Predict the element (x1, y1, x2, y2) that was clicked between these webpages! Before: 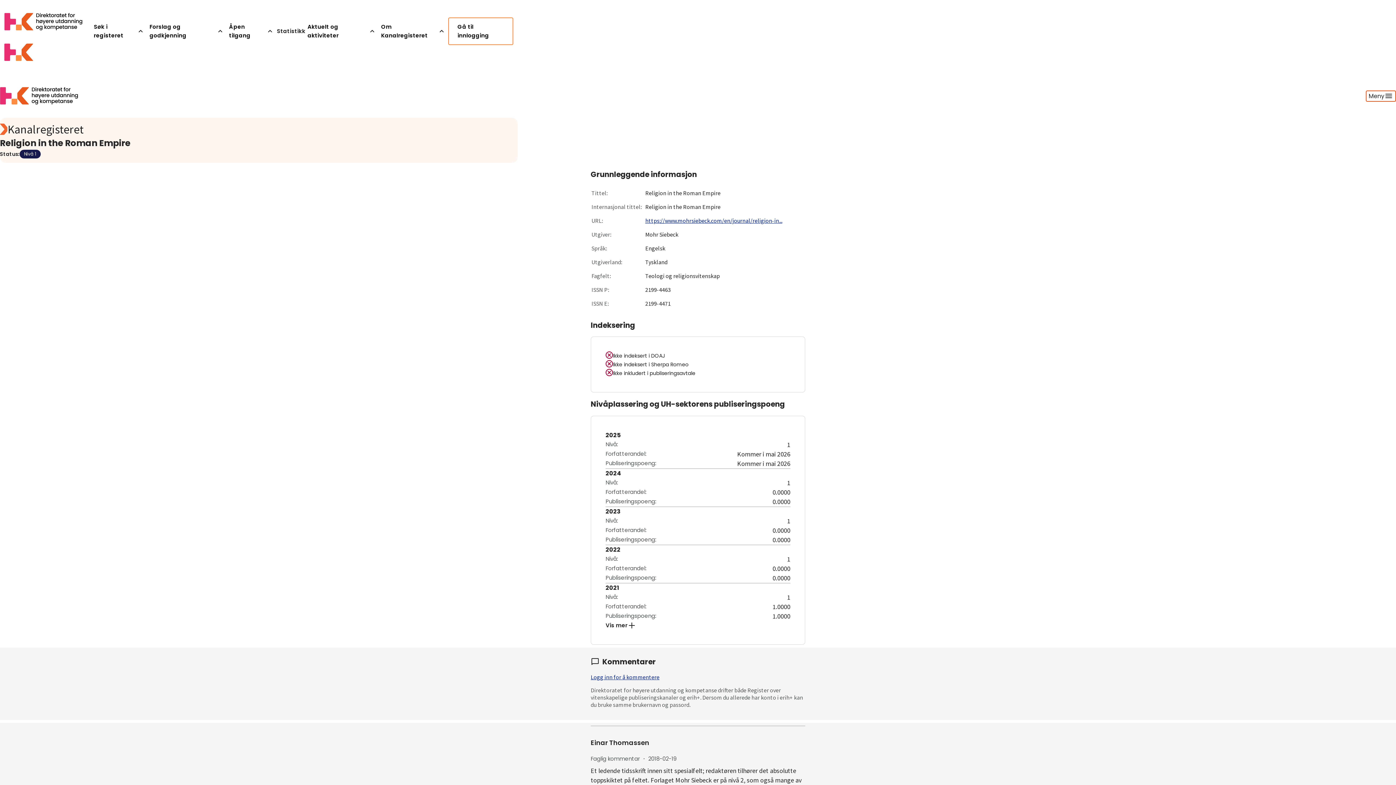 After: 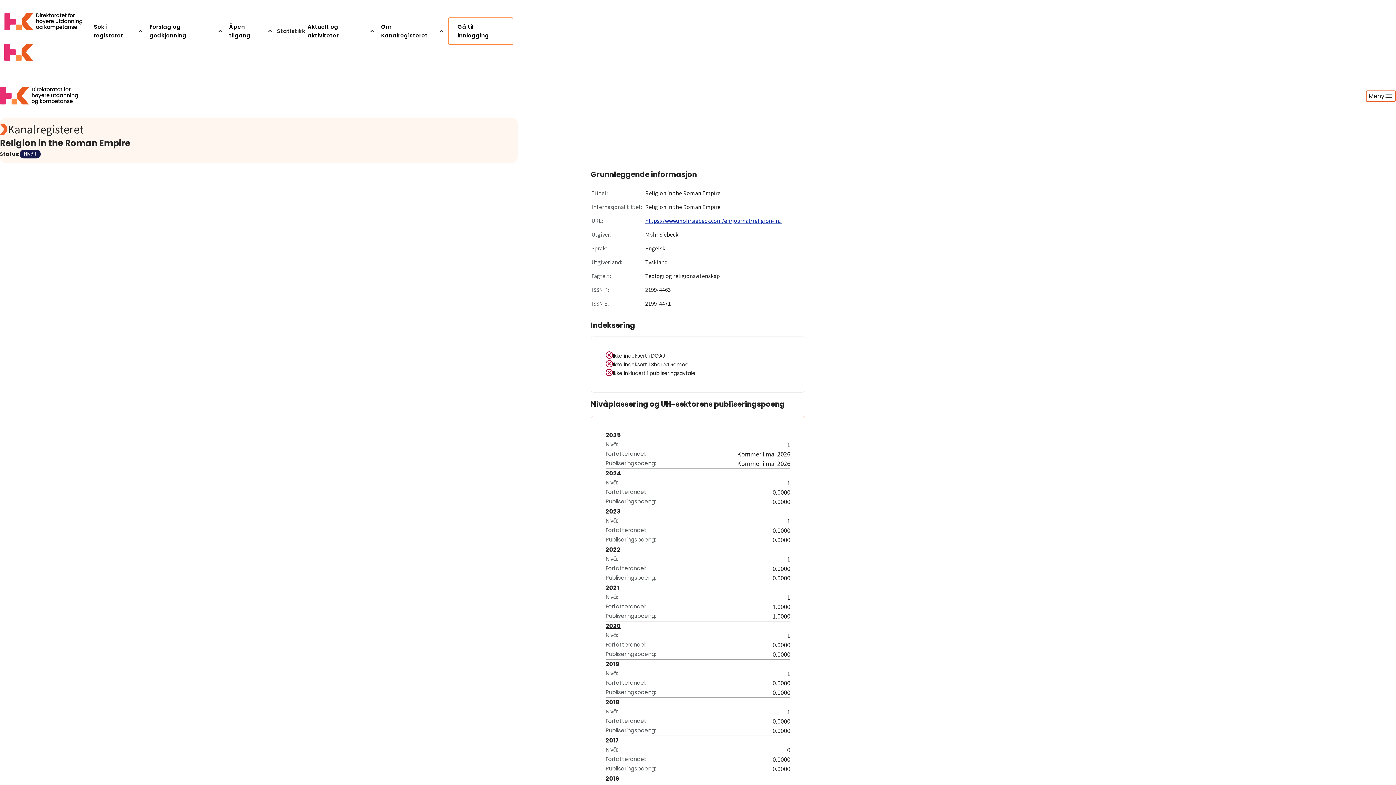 Action: label: Vis mer bbox: (605, 621, 790, 630)